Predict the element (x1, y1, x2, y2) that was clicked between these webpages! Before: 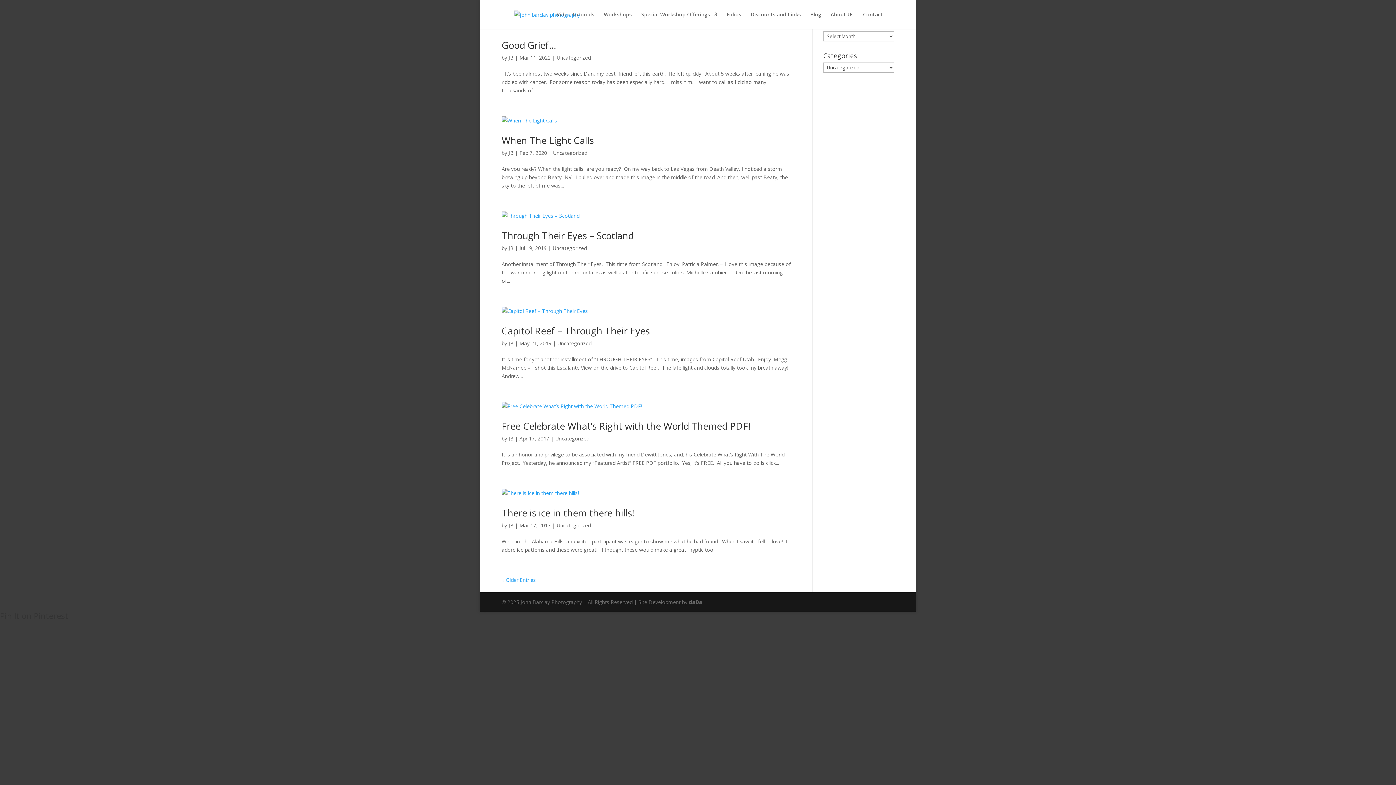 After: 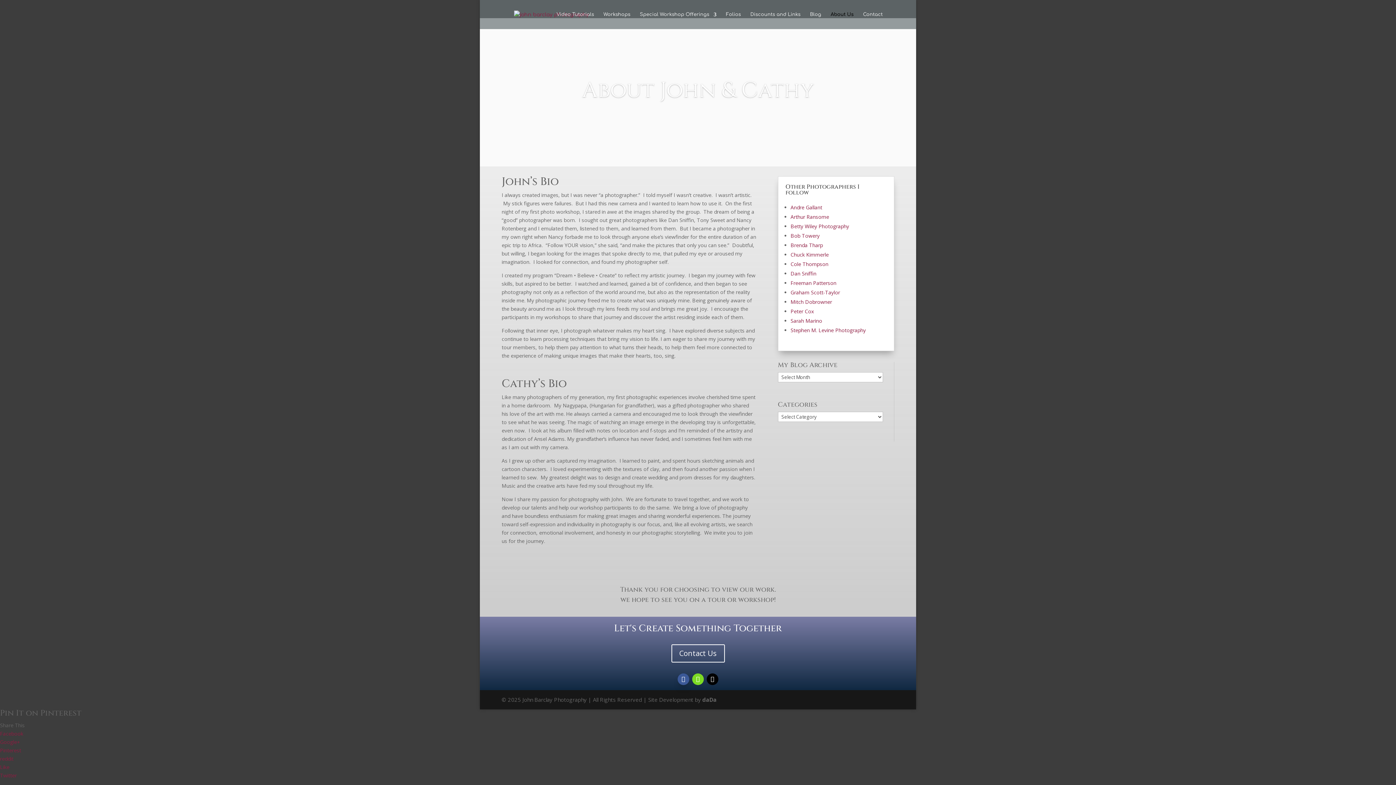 Action: label: About Us bbox: (830, 12, 853, 29)